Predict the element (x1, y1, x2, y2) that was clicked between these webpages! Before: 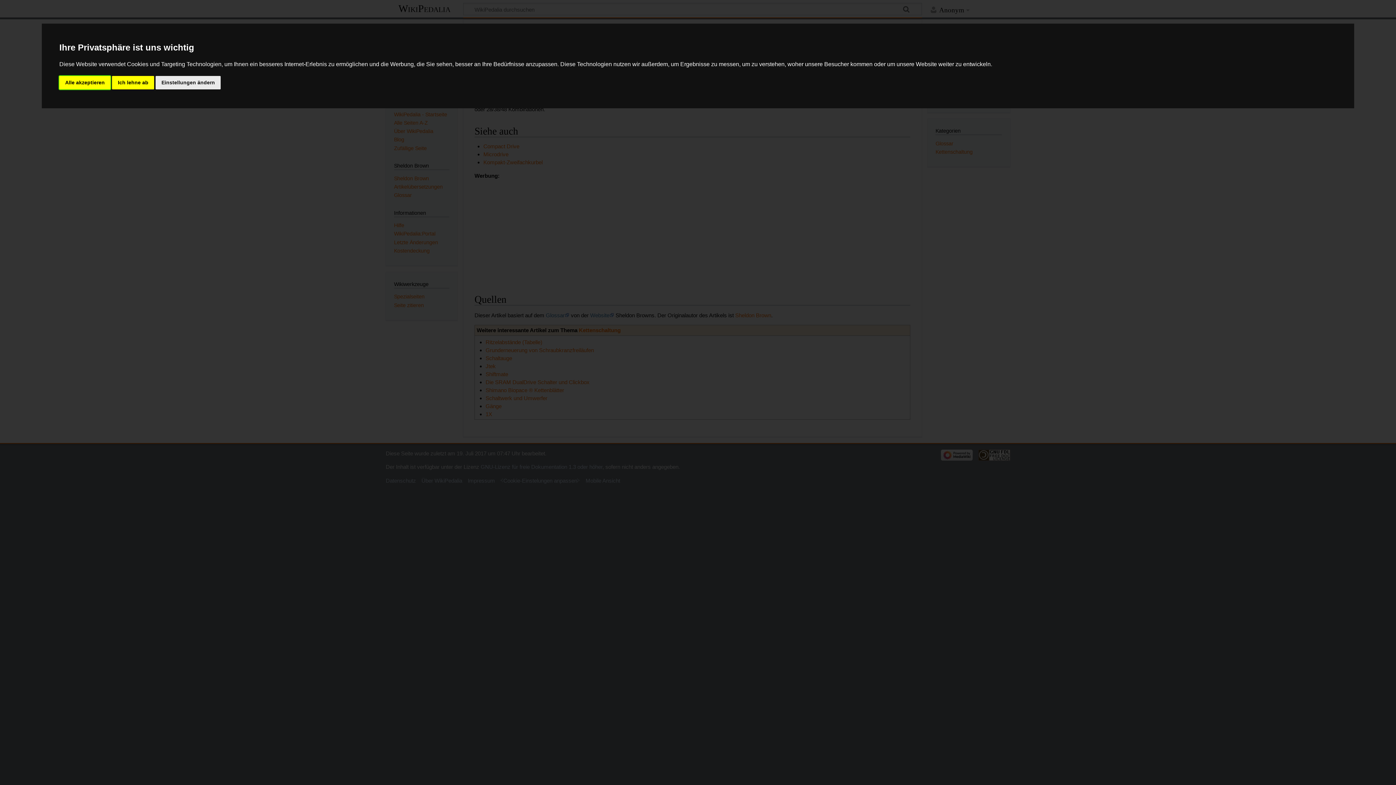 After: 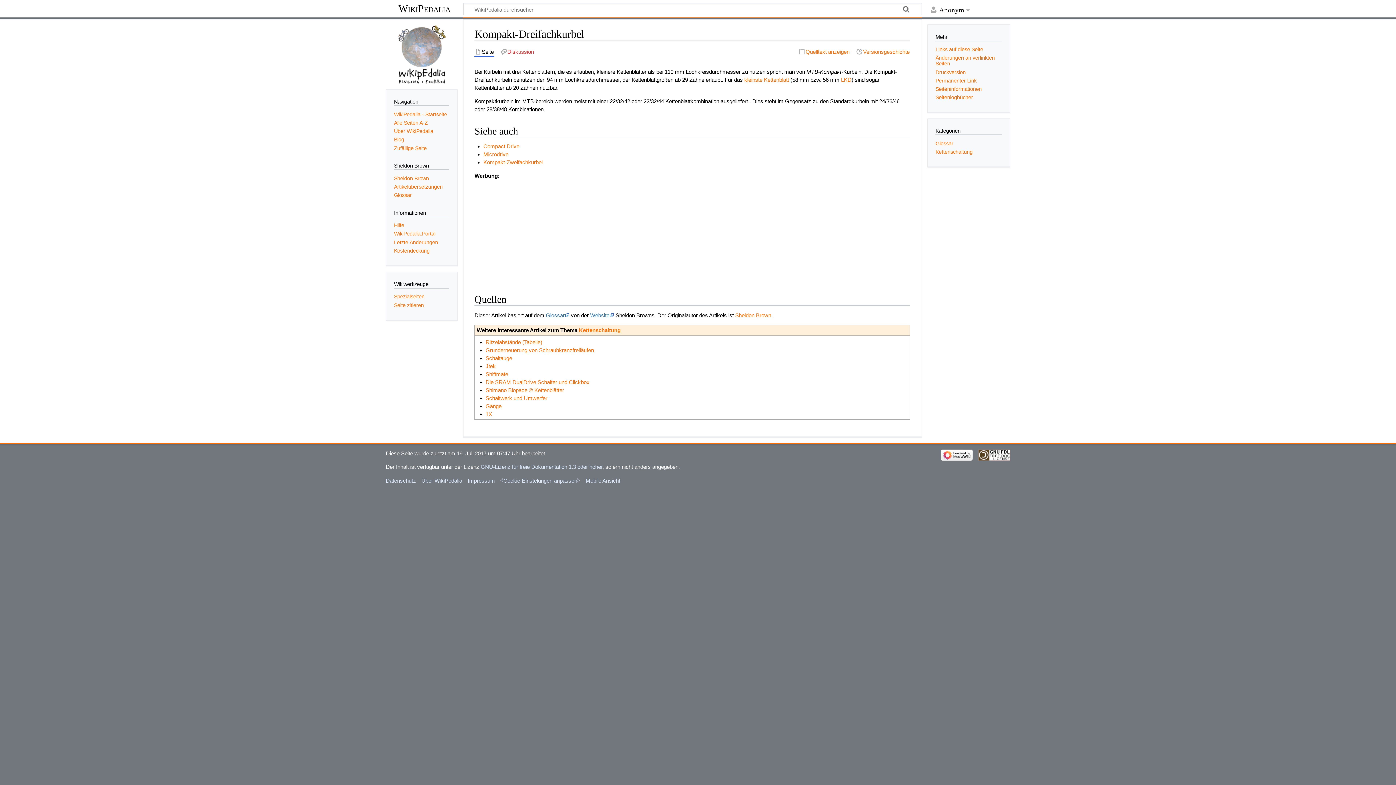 Action: label: Alle akzeptieren bbox: (59, 75, 110, 89)